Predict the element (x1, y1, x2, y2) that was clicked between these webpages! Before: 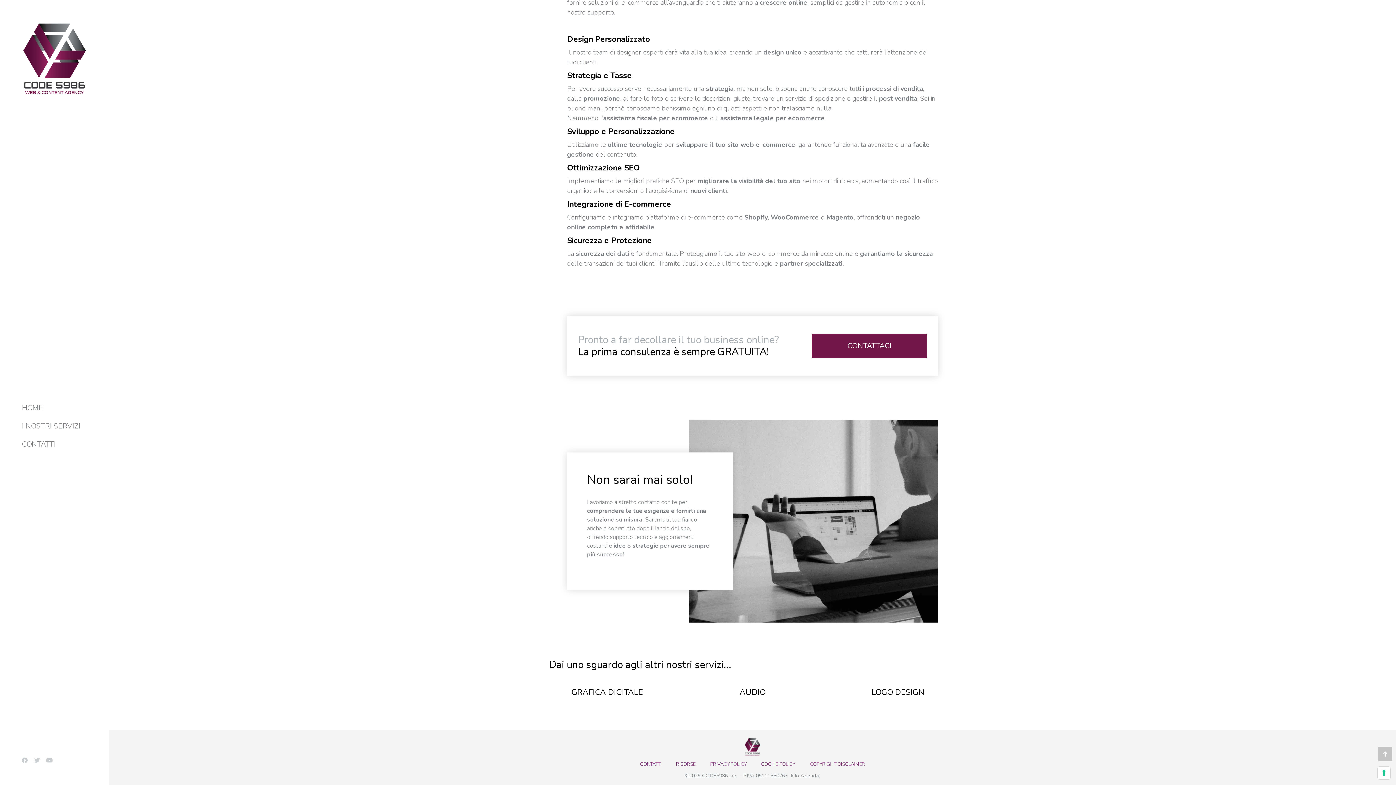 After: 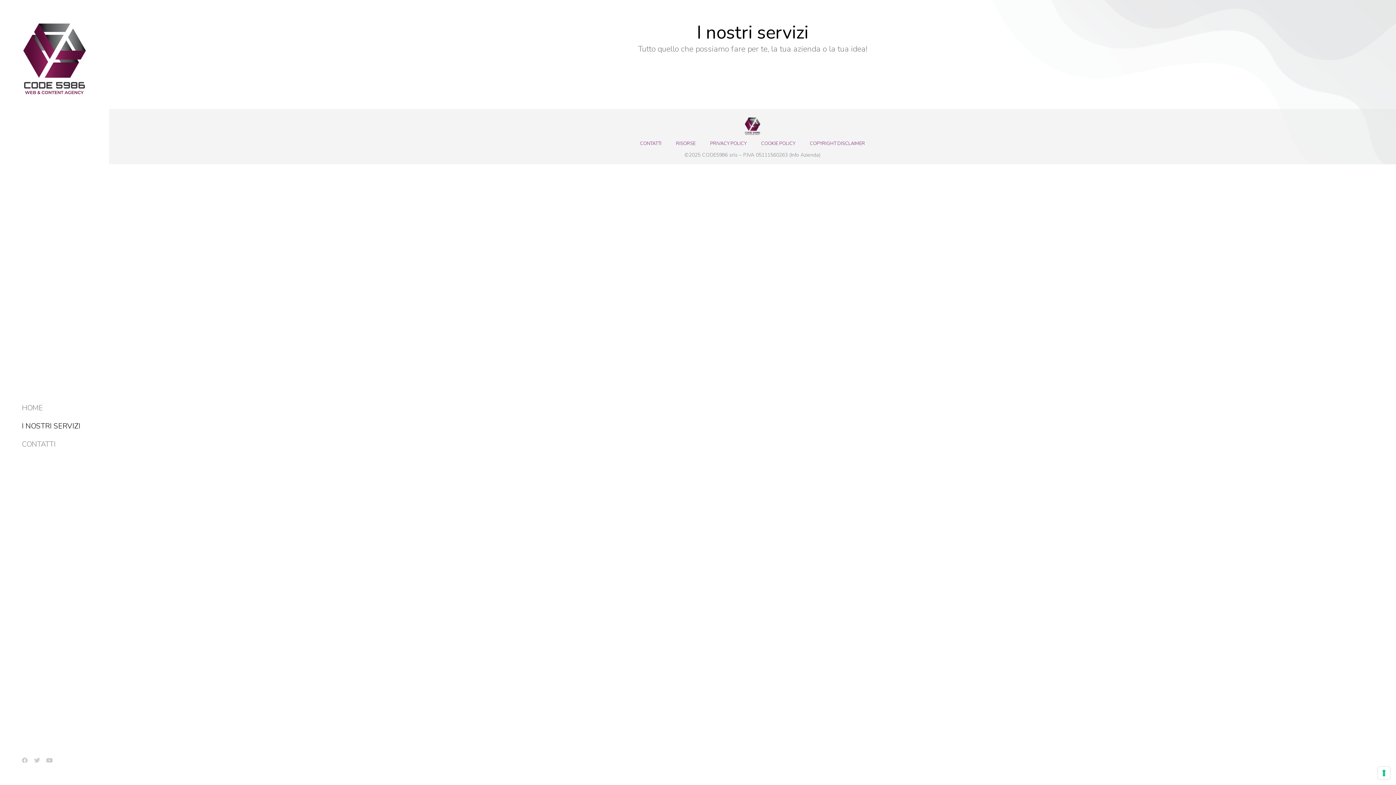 Action: bbox: (21, 423, 87, 430) label: I NOSTRI SERVIZI